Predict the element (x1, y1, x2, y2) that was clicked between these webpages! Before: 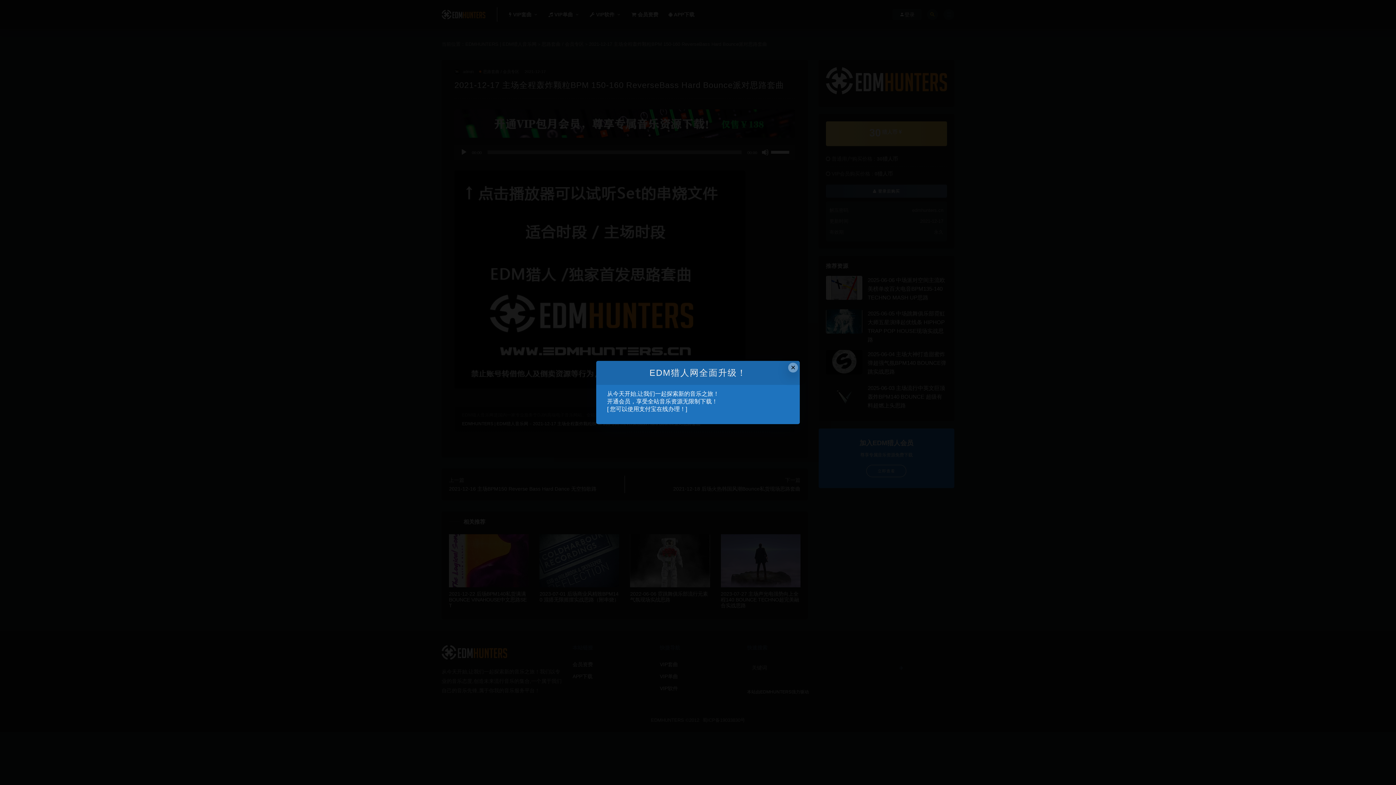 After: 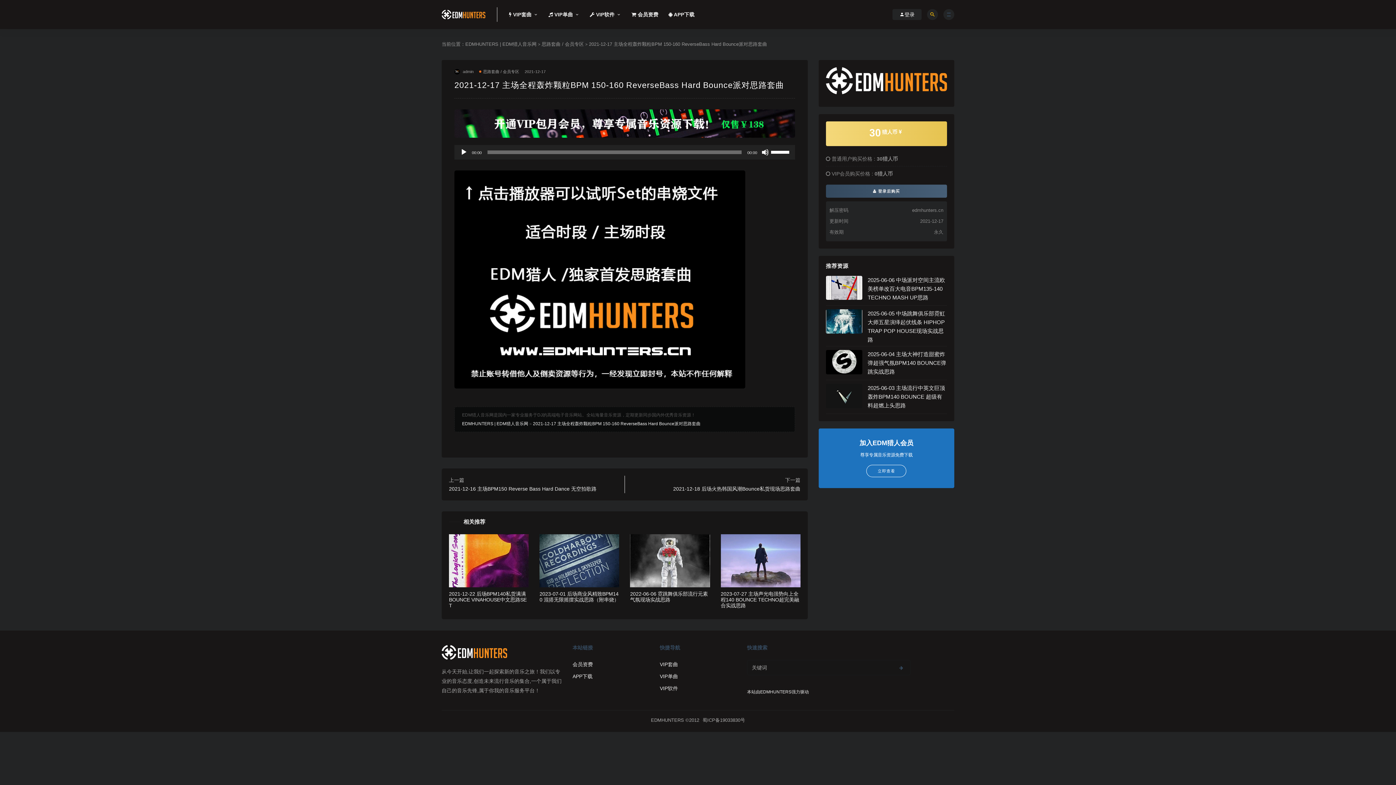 Action: label: Close this dialog bbox: (788, 362, 798, 372)